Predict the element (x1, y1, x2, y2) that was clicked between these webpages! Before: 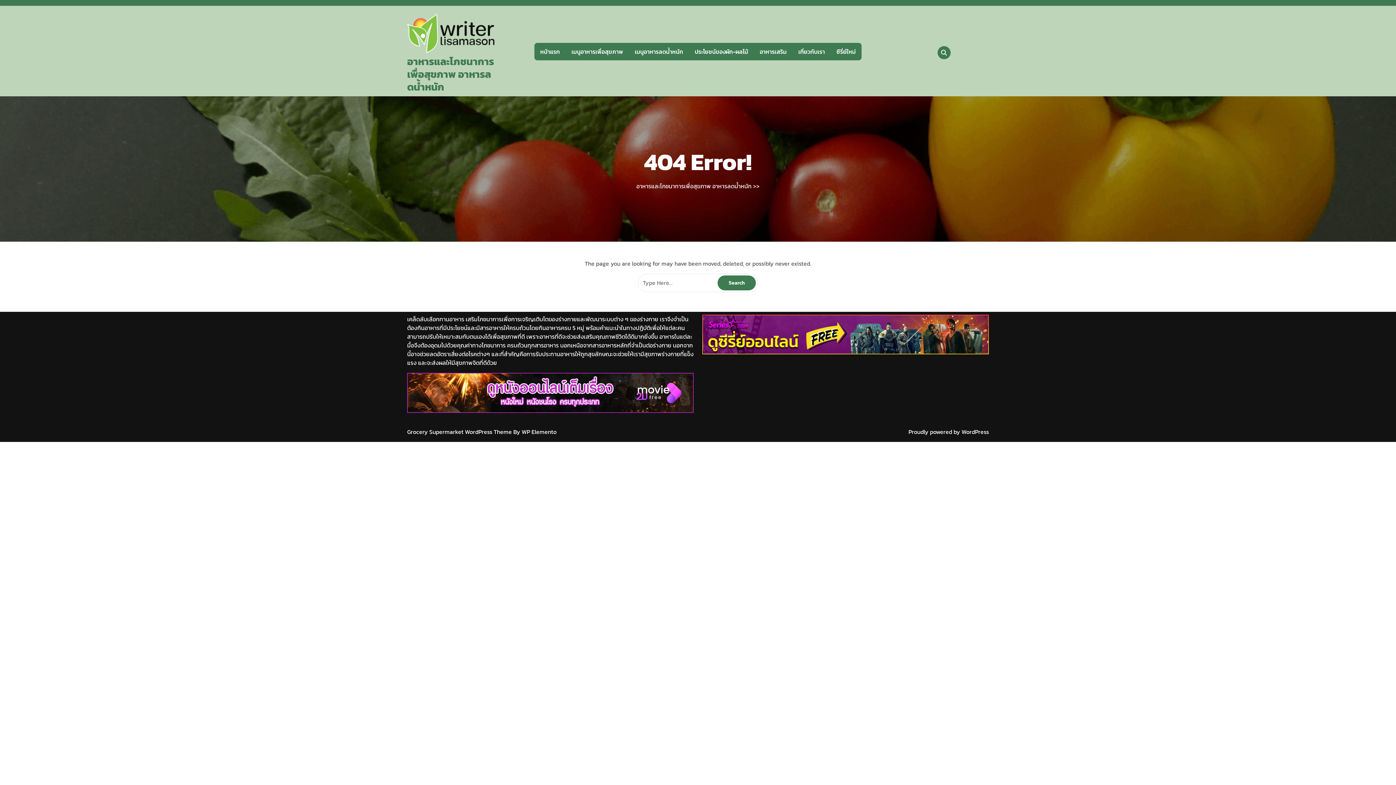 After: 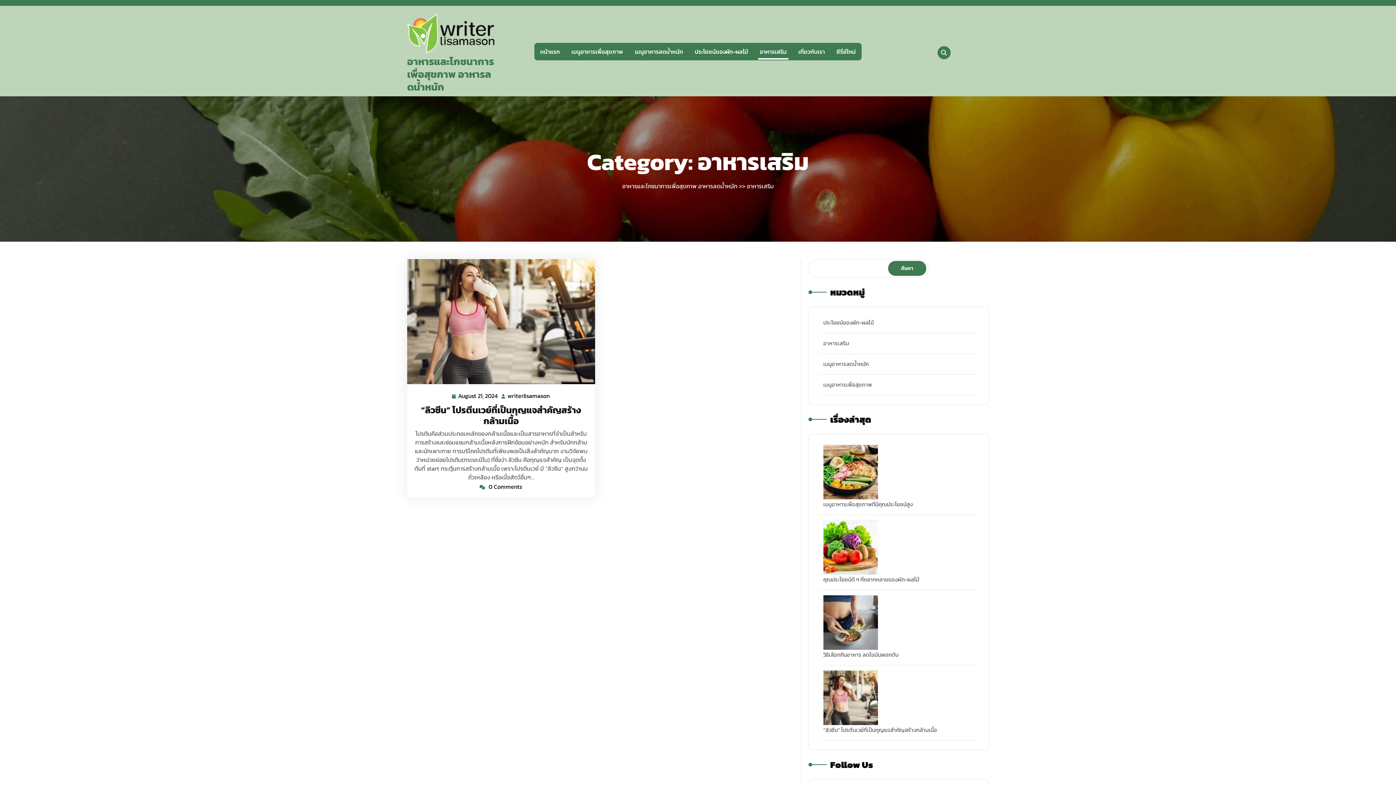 Action: label: อาหารเสริม bbox: (754, 42, 792, 60)